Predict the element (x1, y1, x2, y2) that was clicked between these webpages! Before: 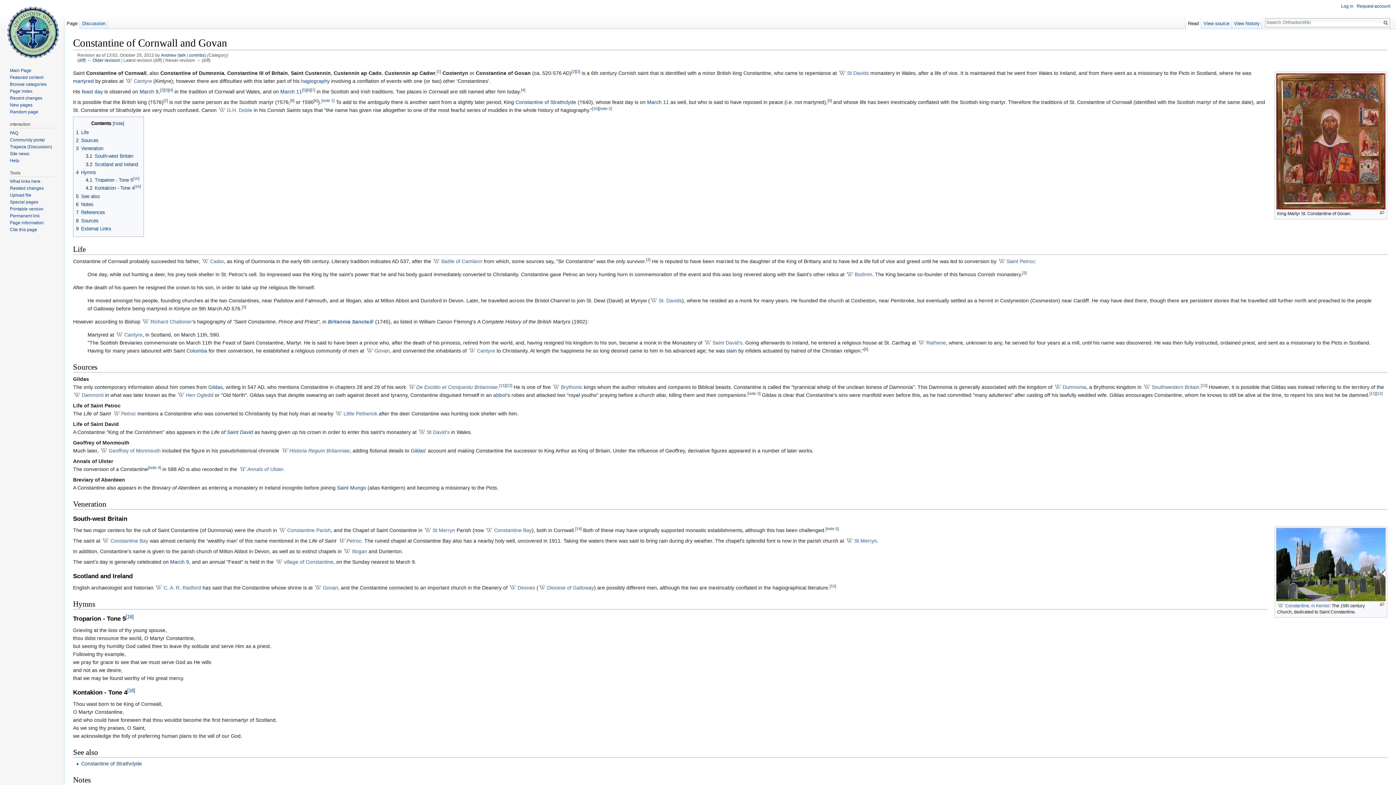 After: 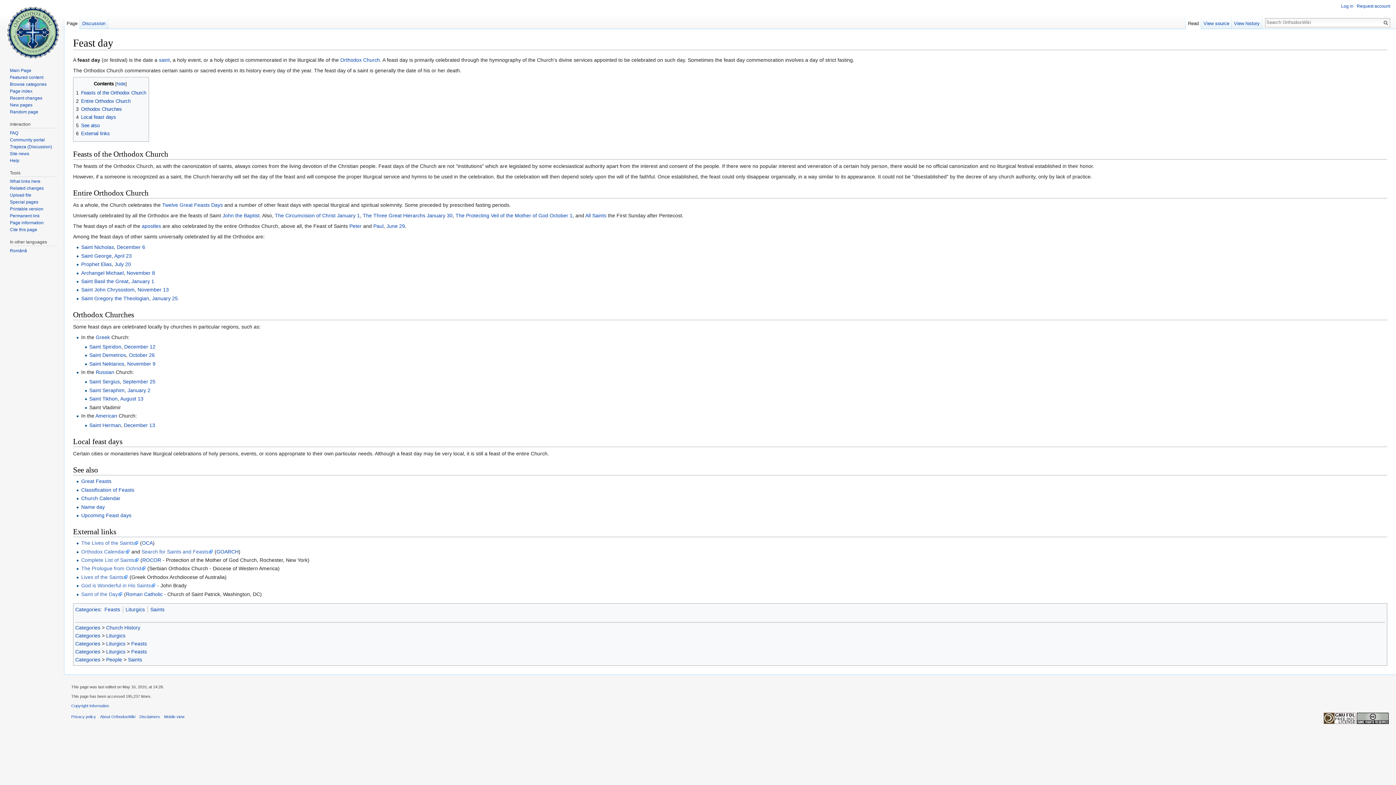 Action: bbox: (81, 88, 102, 94) label: feast day